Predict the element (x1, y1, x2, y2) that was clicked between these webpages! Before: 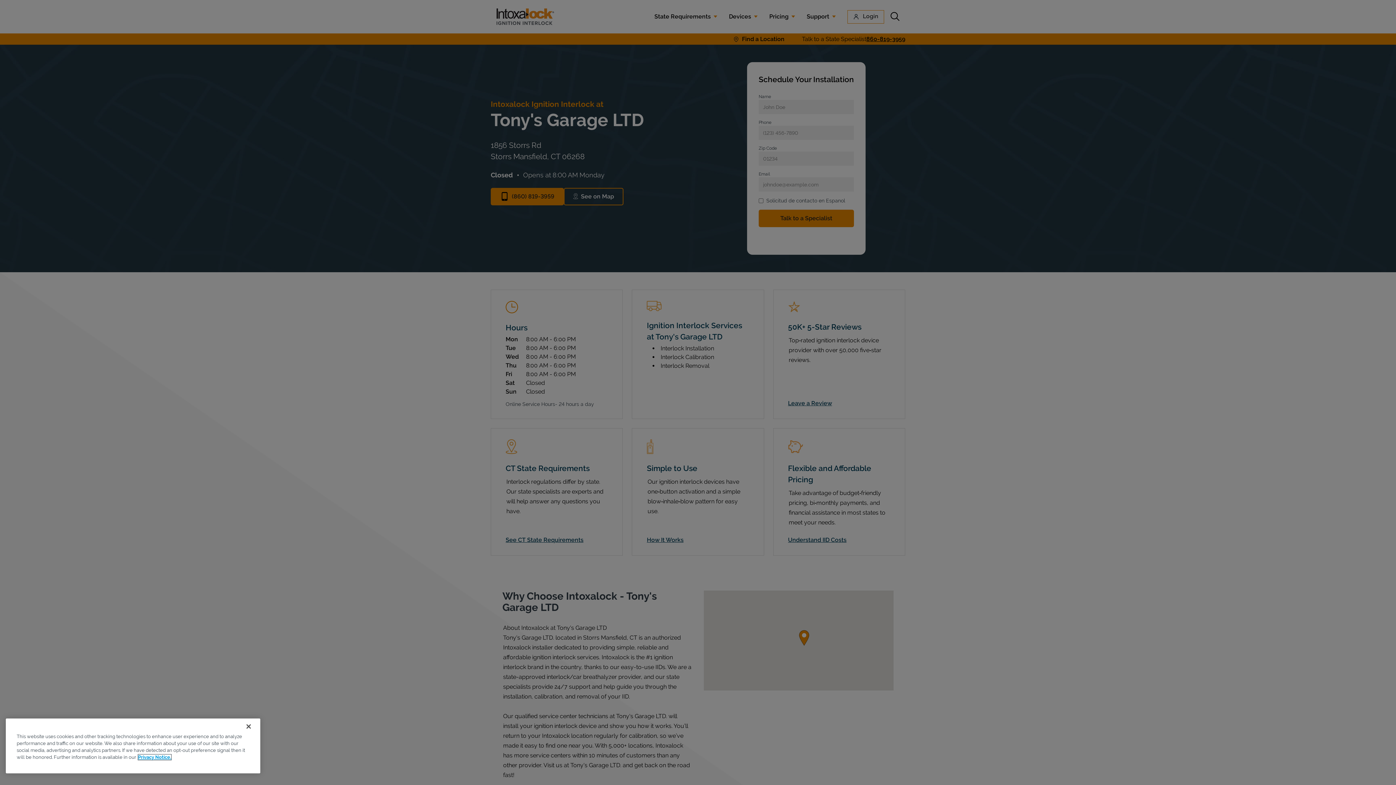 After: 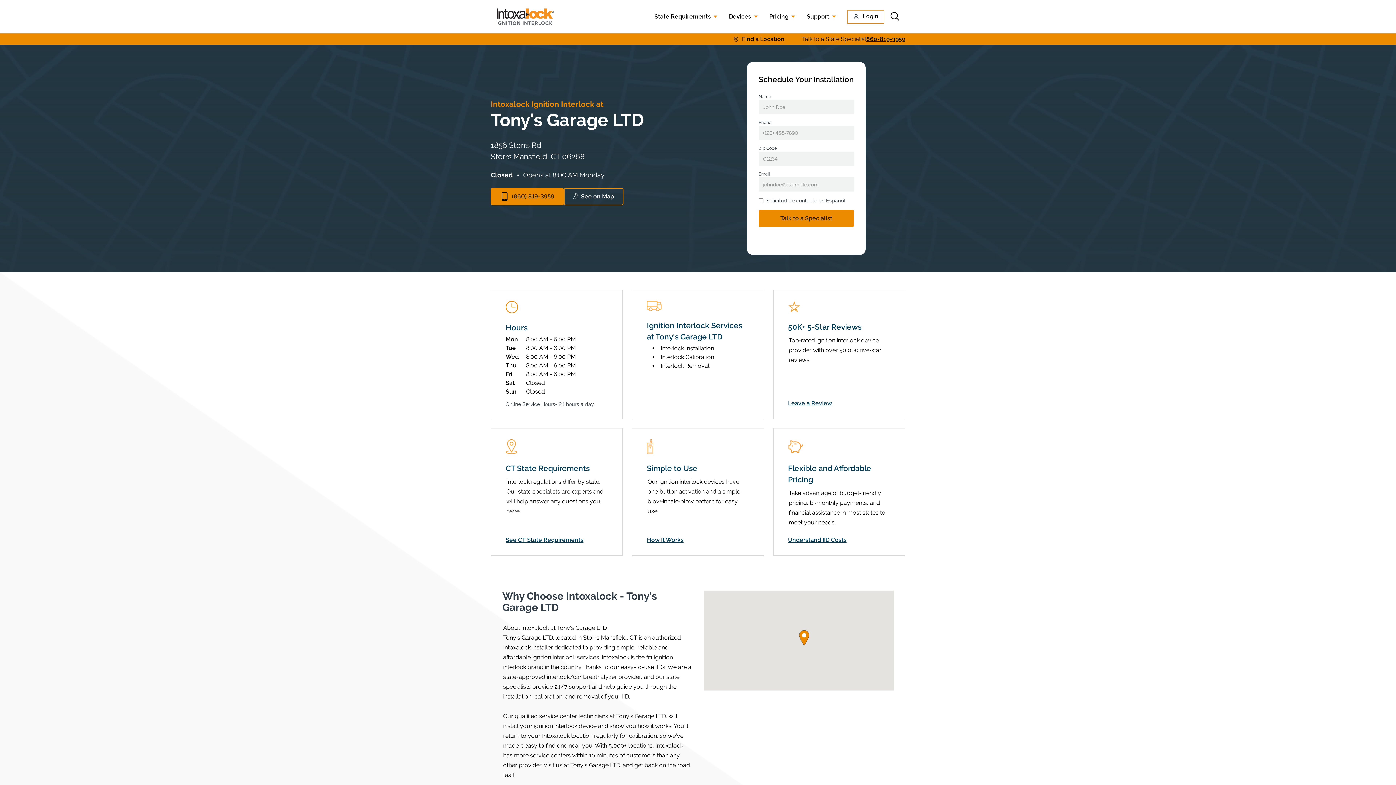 Action: bbox: (240, 718, 256, 734) label: Close